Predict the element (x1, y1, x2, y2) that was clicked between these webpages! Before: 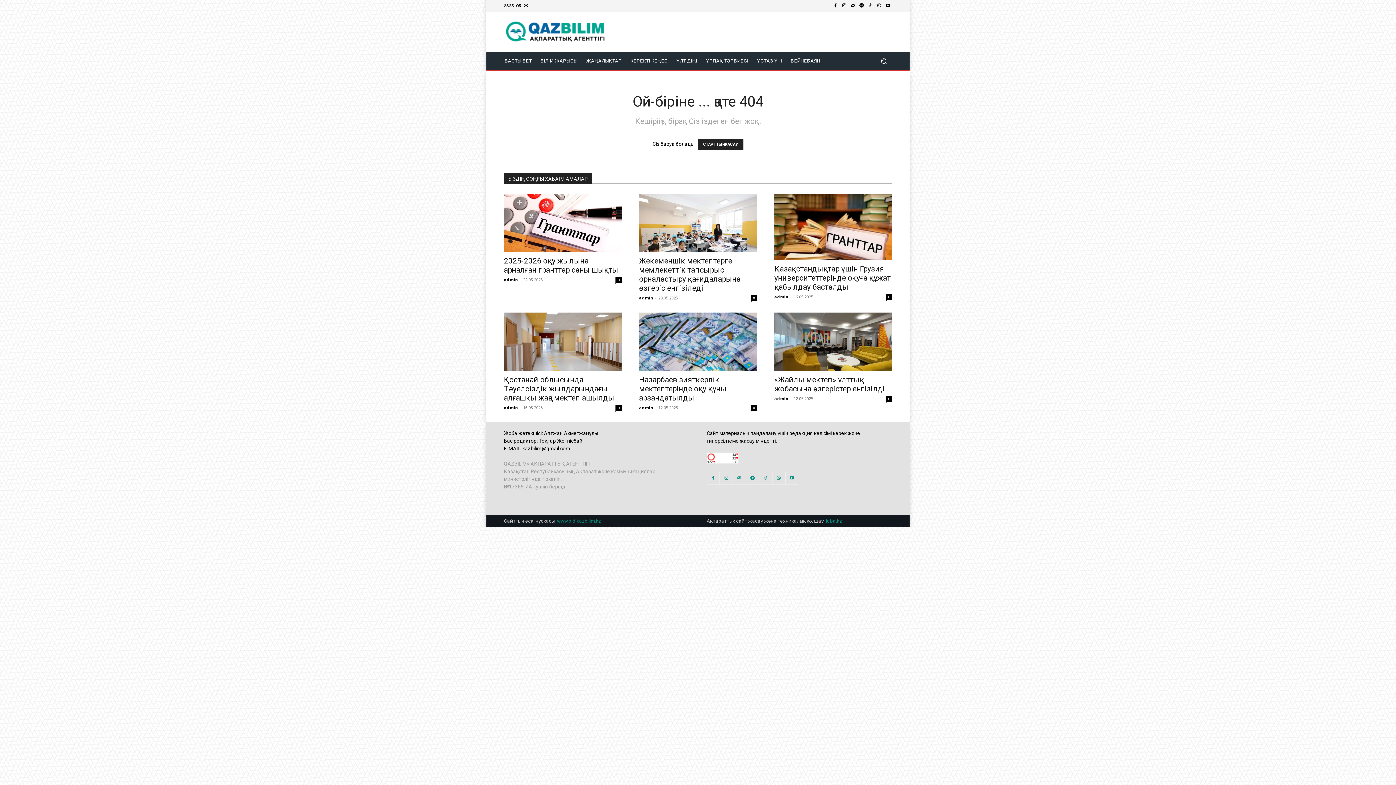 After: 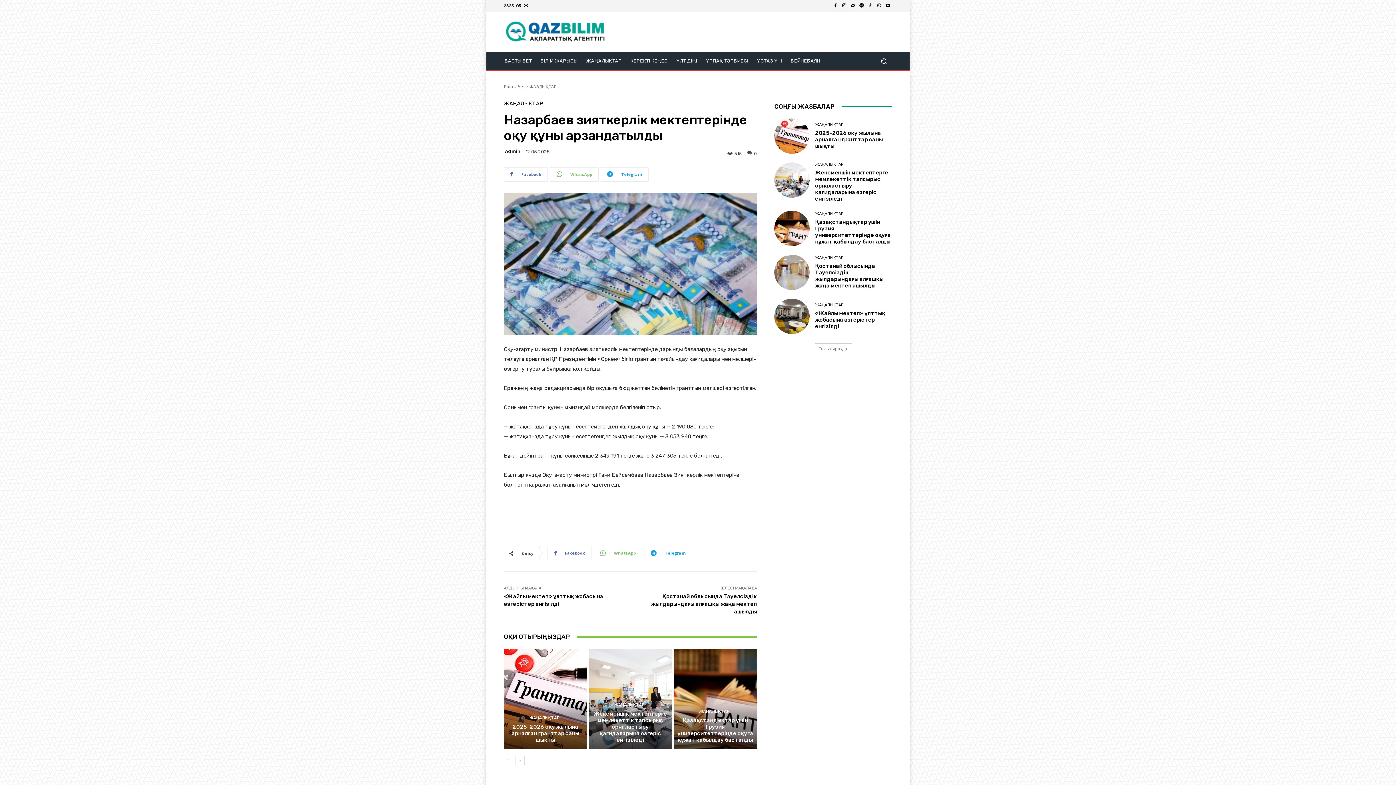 Action: label: Назарбаев зияткерлік мектептерінде оқу құны арзандатылды bbox: (639, 375, 726, 402)